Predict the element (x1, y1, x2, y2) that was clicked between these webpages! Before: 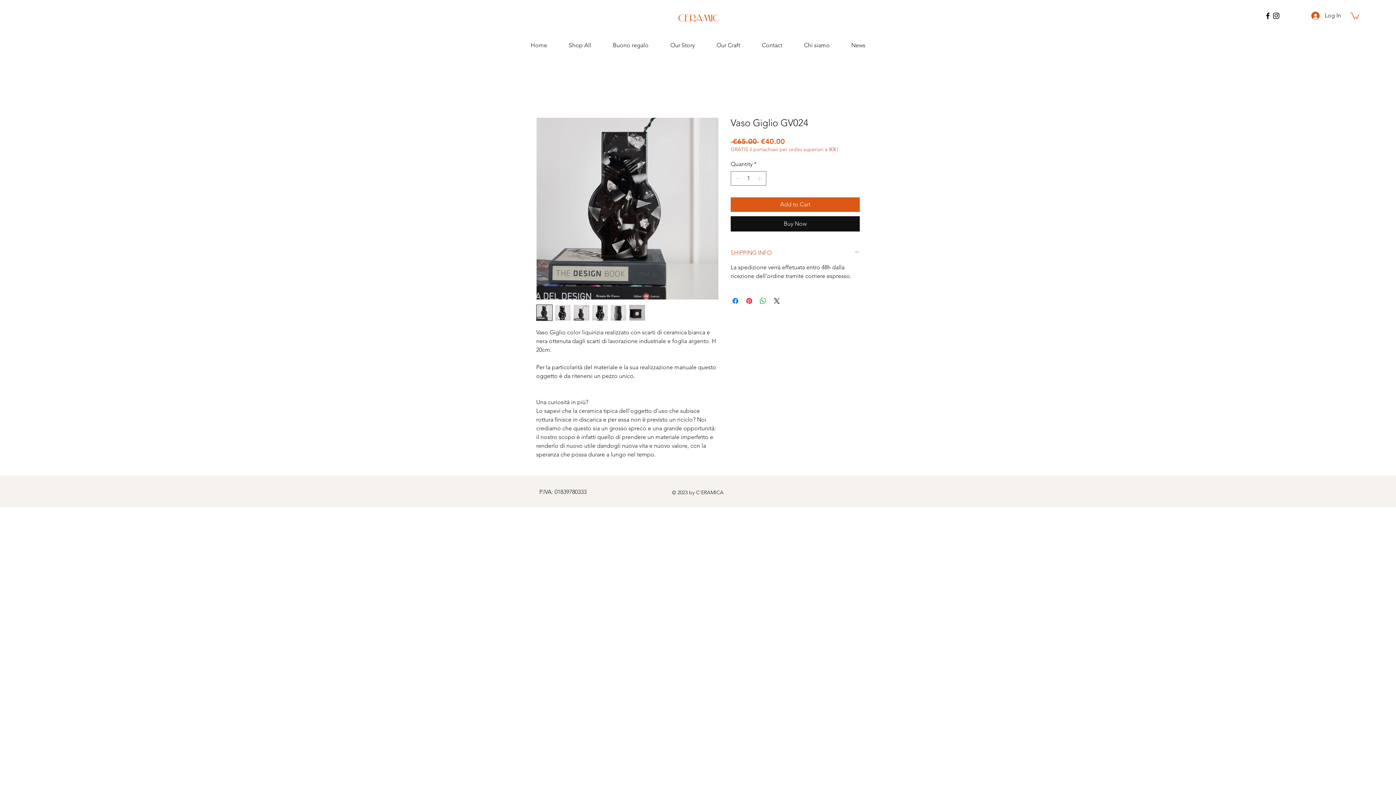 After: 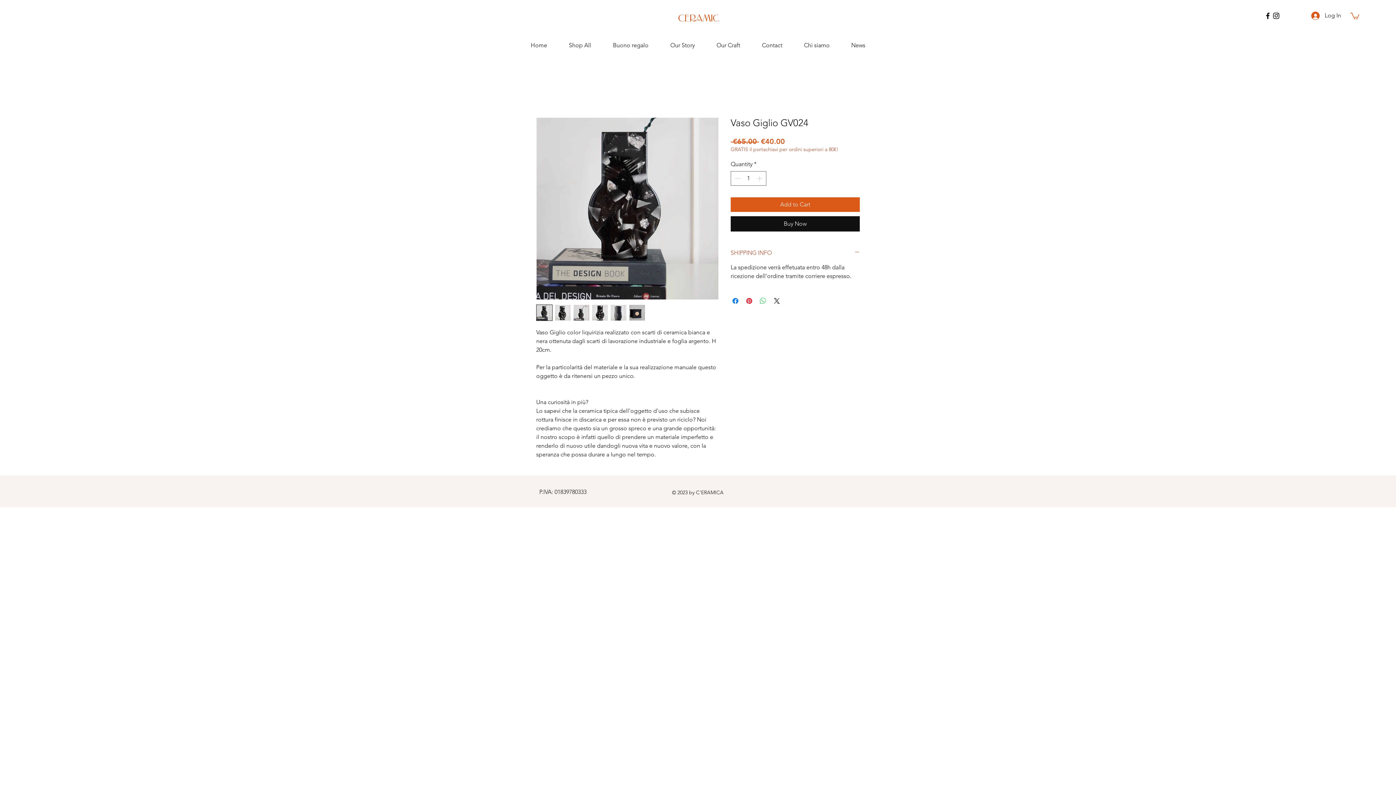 Action: bbox: (758, 296, 767, 305) label: Share on WhatsApp